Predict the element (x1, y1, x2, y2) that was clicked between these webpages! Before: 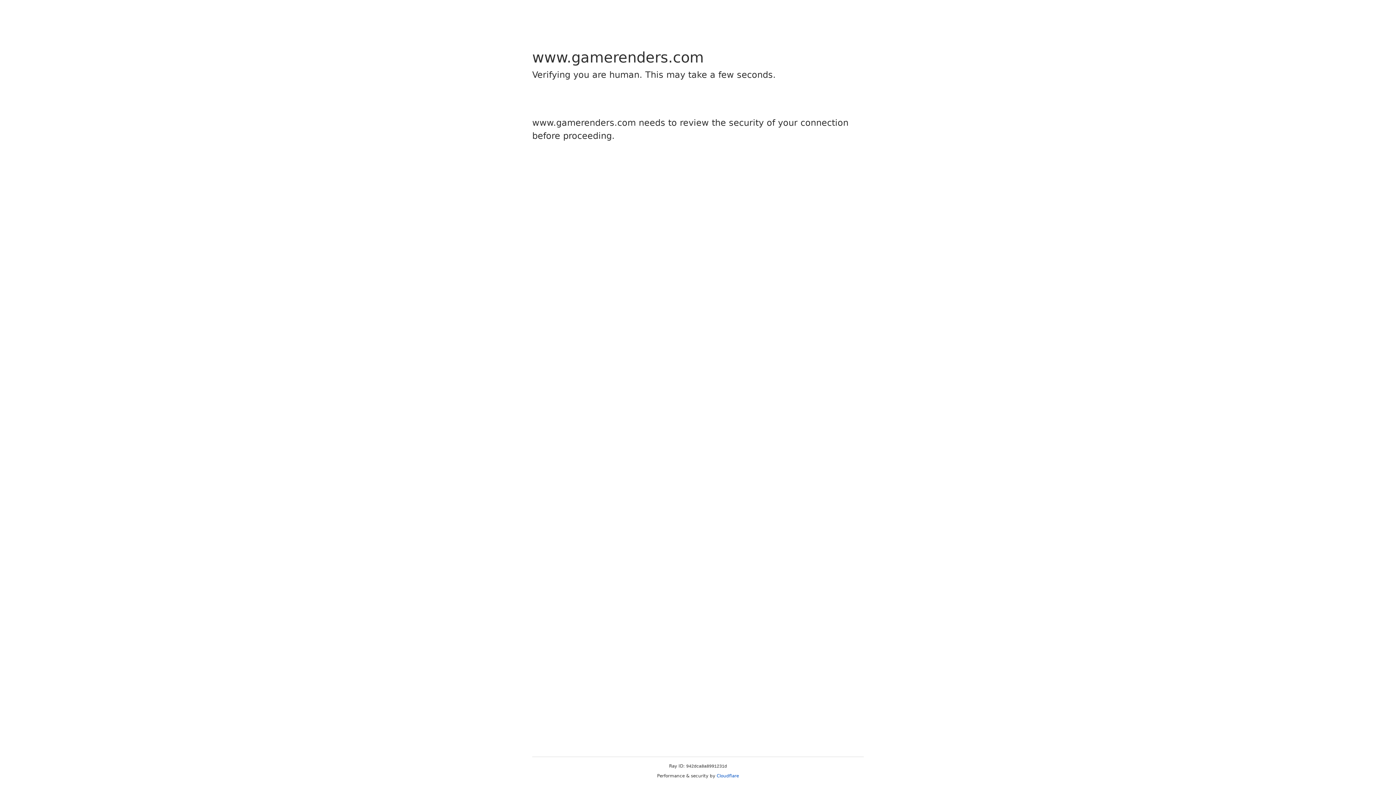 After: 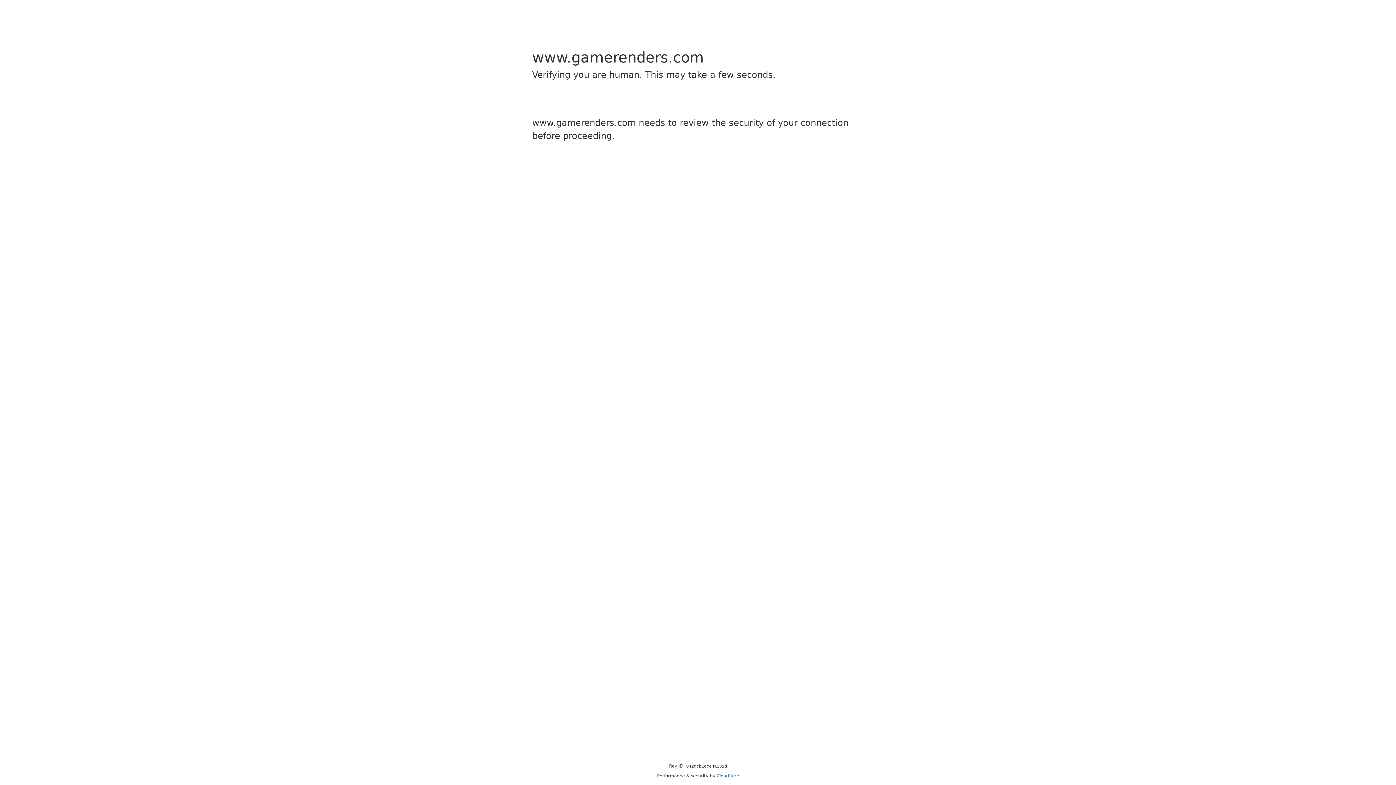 Action: bbox: (716, 773, 739, 778) label: Cloudflare